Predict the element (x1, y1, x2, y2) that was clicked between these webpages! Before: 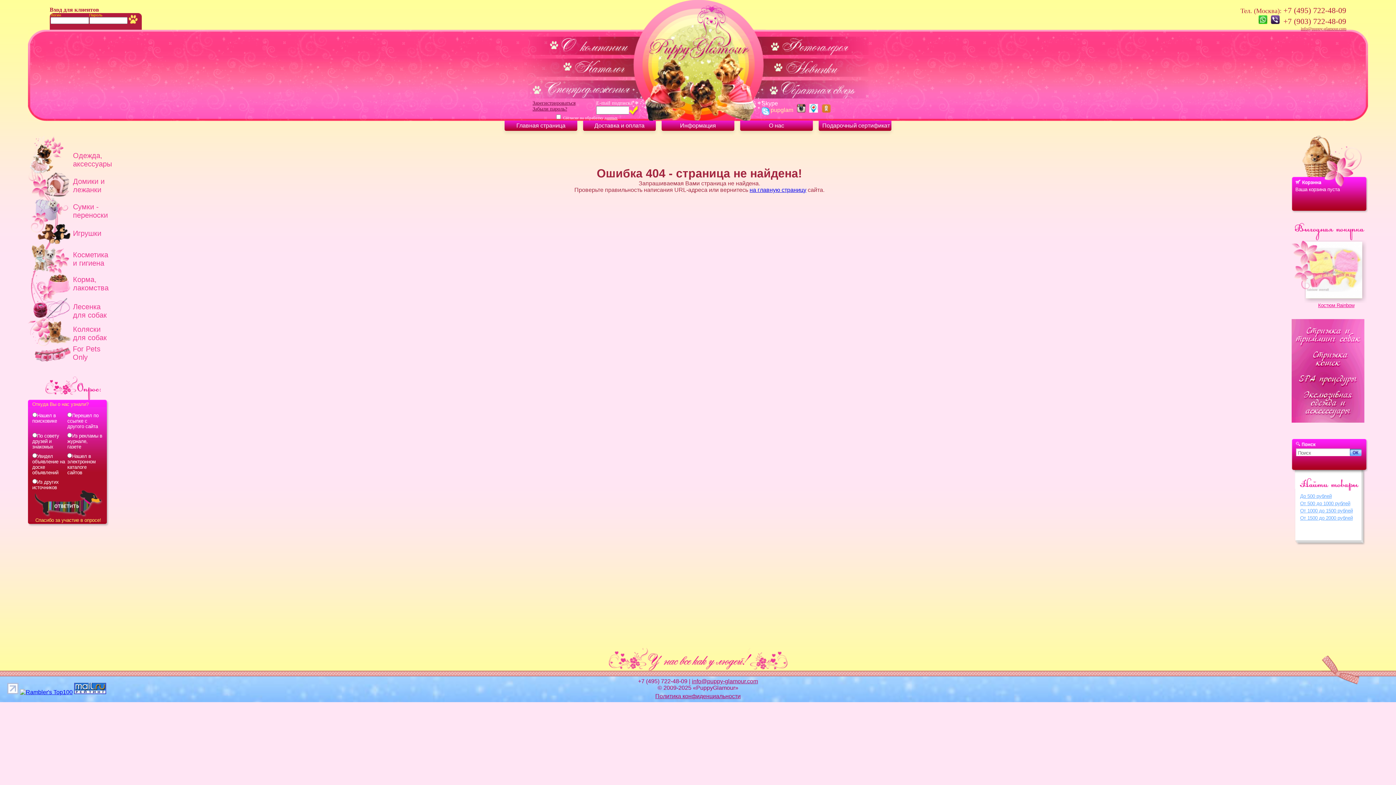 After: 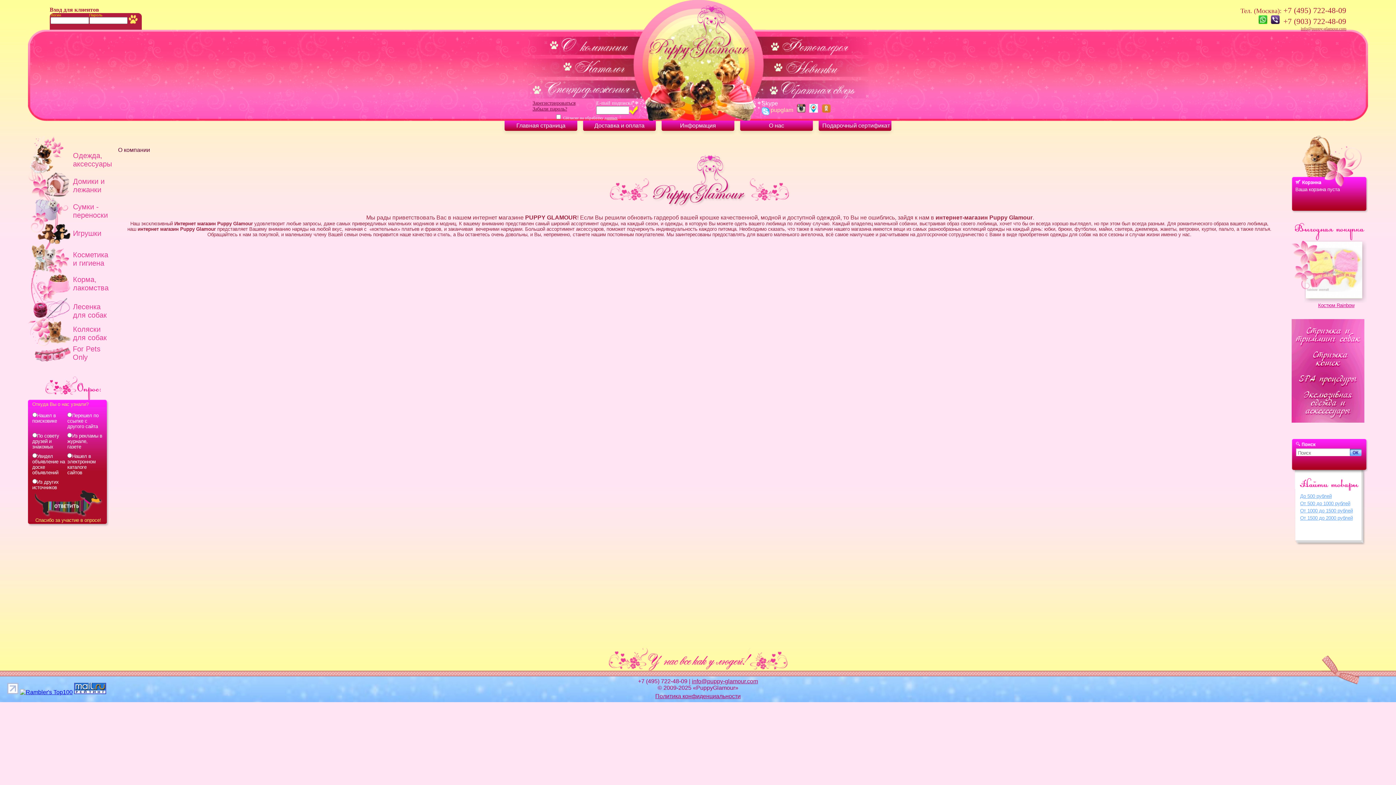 Action: bbox: (528, 36, 630, 54)